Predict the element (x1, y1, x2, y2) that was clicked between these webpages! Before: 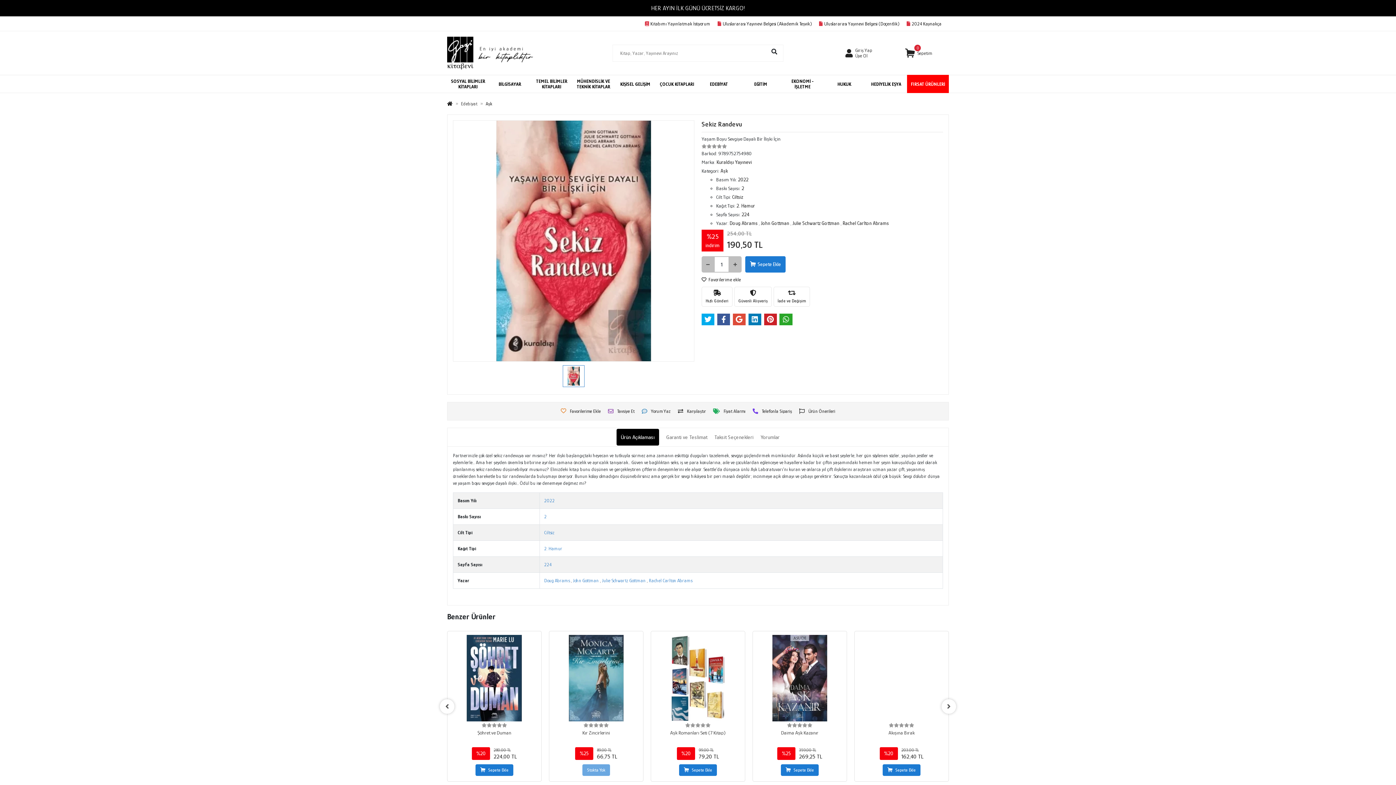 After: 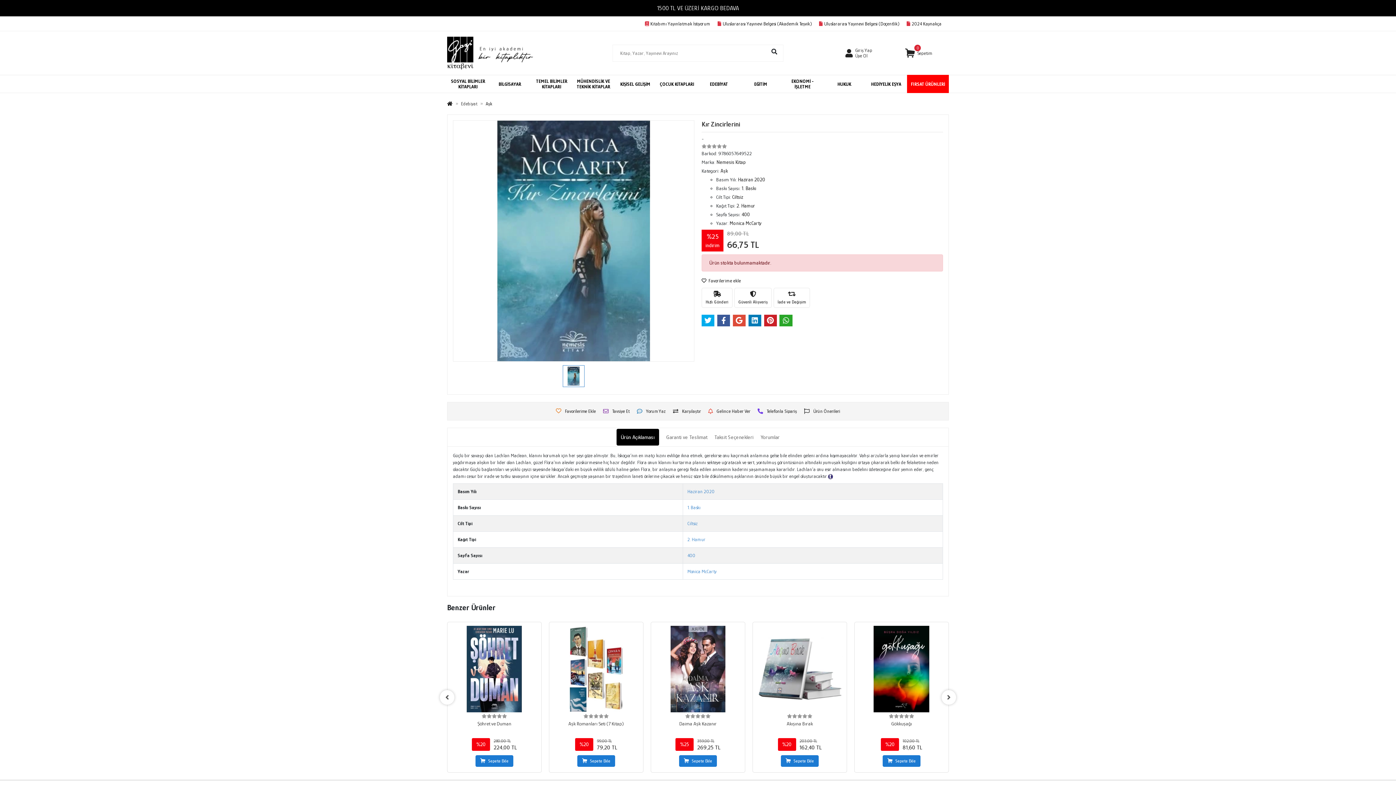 Action: label: Kır Zincirlerini
%25
89,00 TL
66,75 TL bbox: (654, 723, 741, 762)